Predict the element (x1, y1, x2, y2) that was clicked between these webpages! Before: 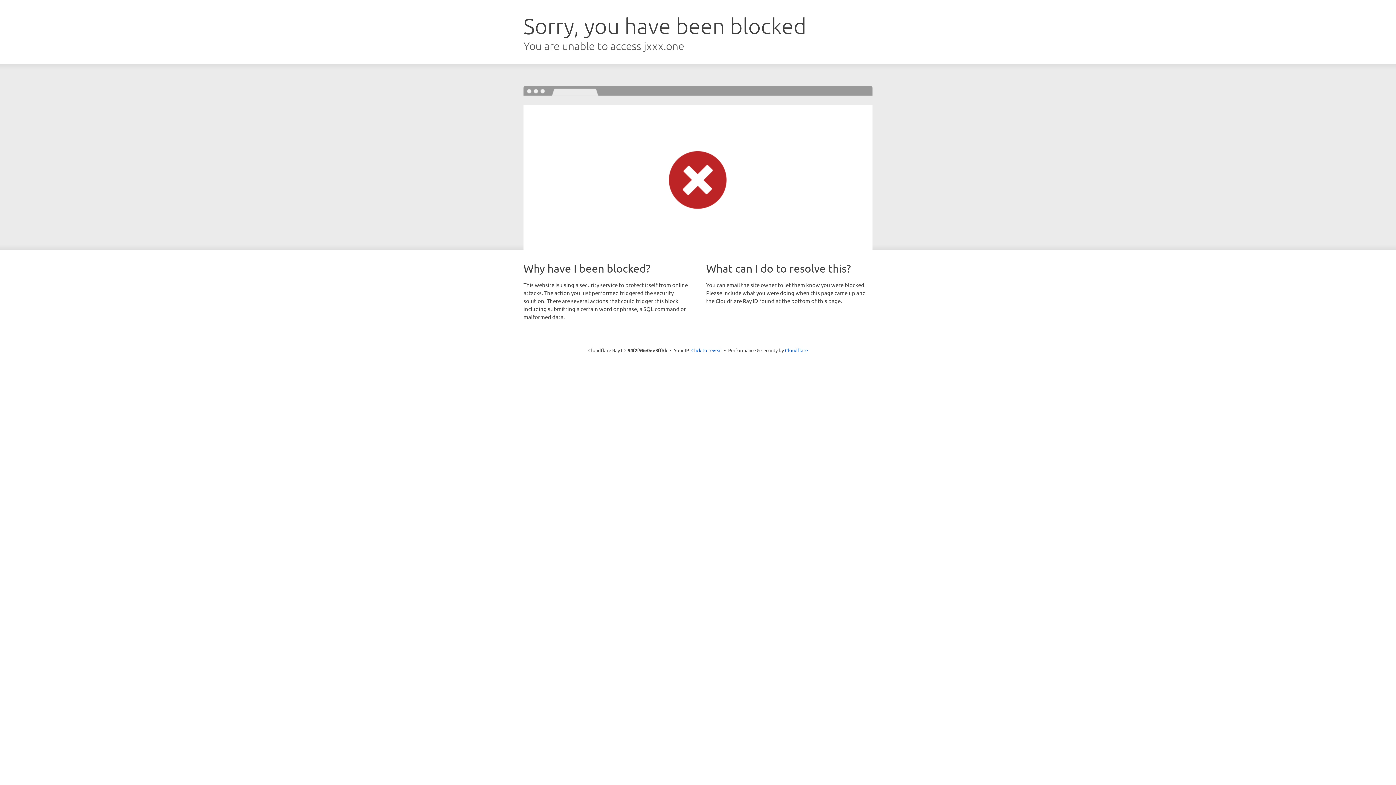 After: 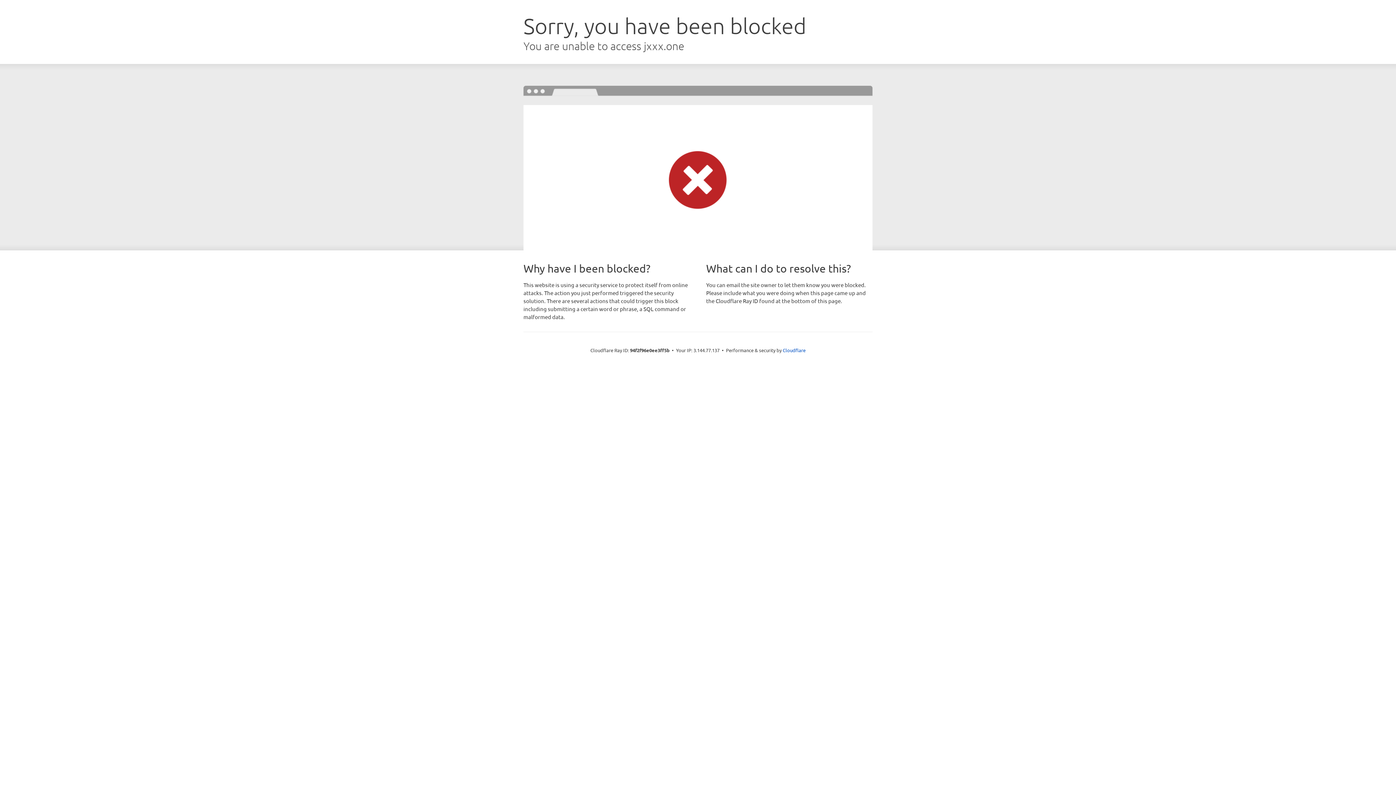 Action: bbox: (691, 346, 722, 353) label: Click to reveal